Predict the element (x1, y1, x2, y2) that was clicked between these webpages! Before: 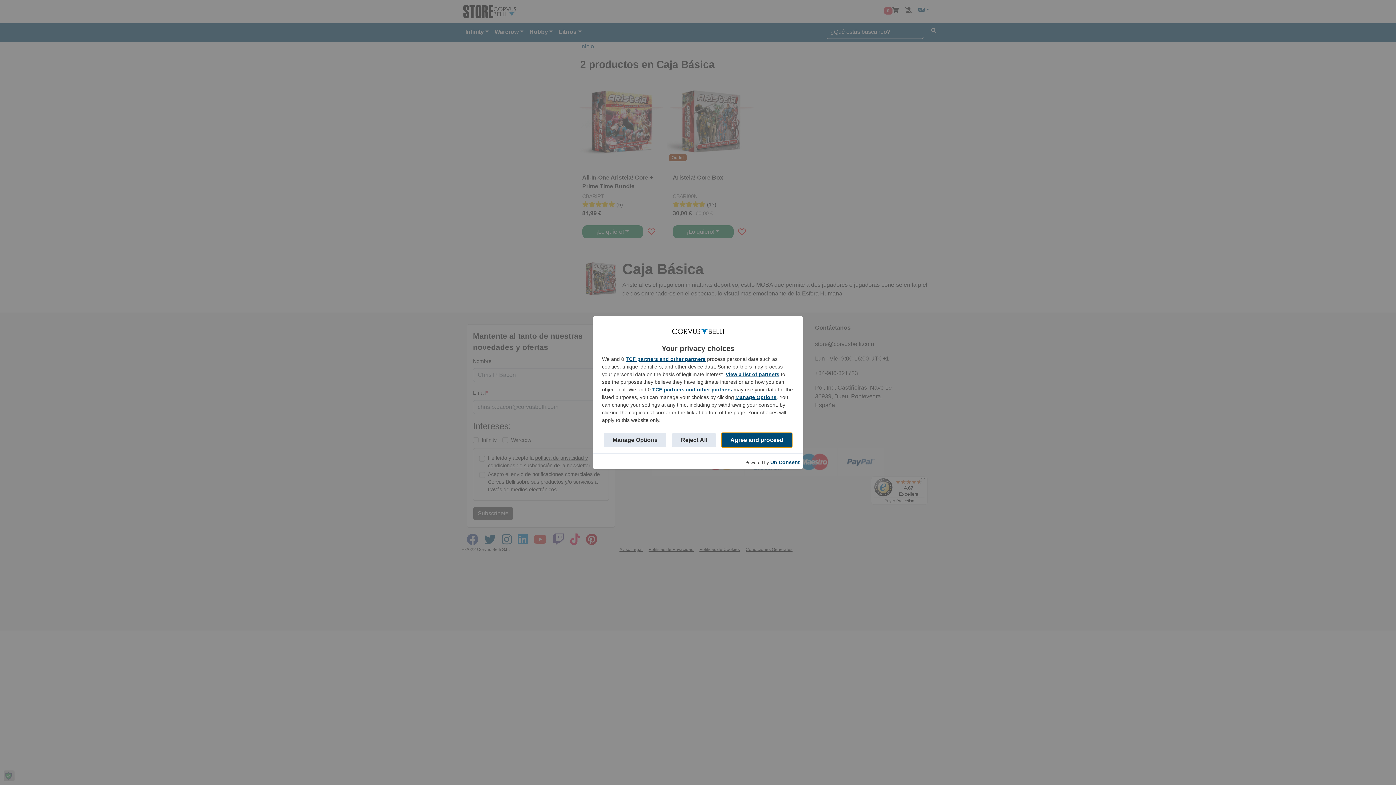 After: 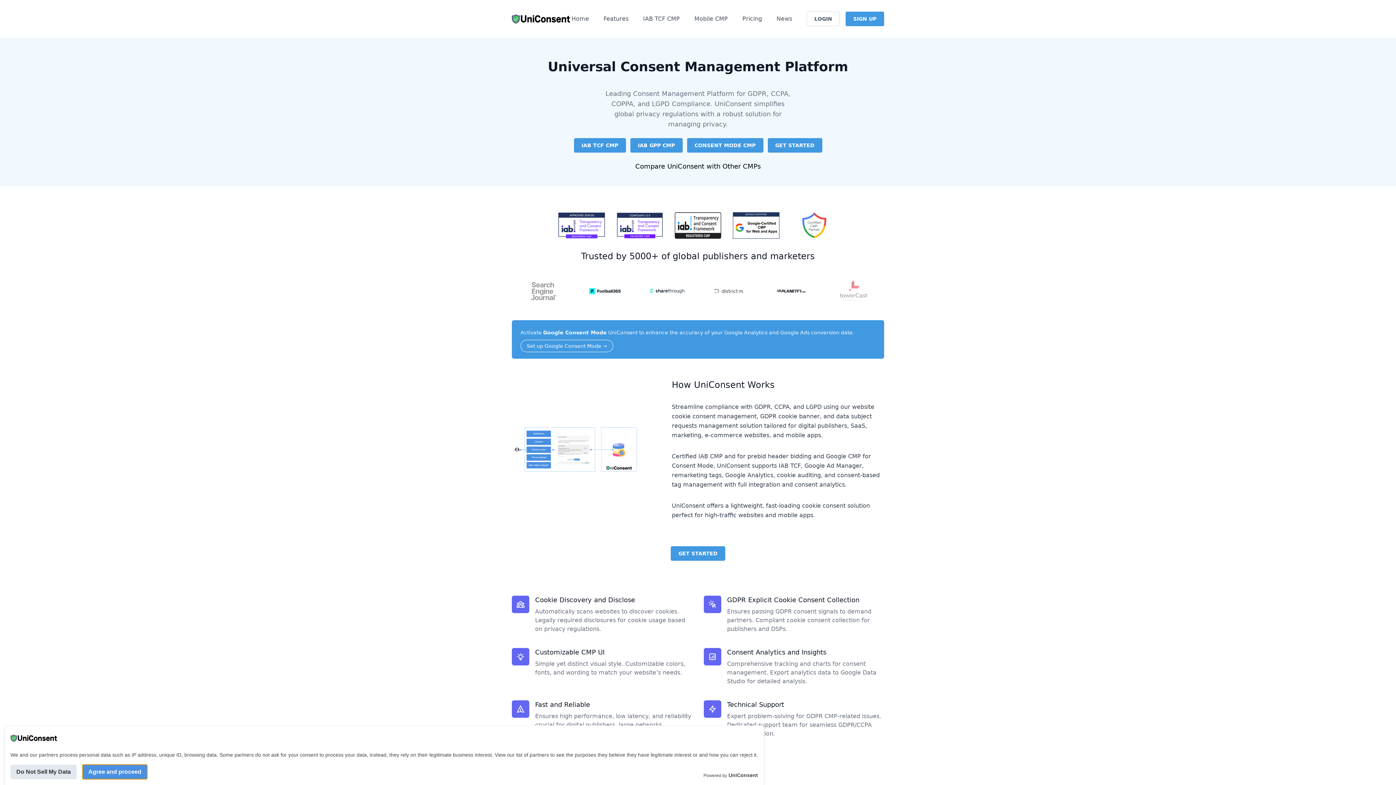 Action: label: UniConsent bbox: (770, 458, 800, 466)